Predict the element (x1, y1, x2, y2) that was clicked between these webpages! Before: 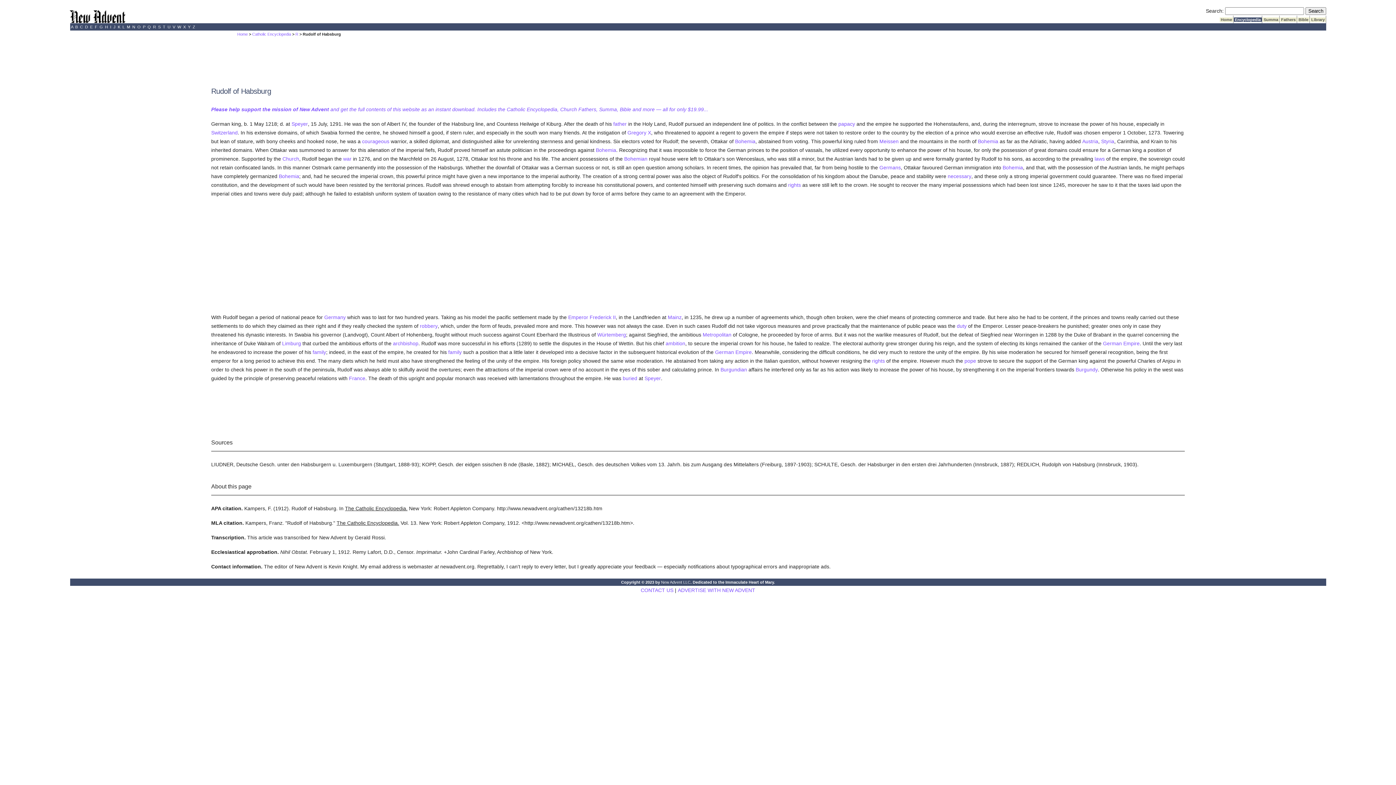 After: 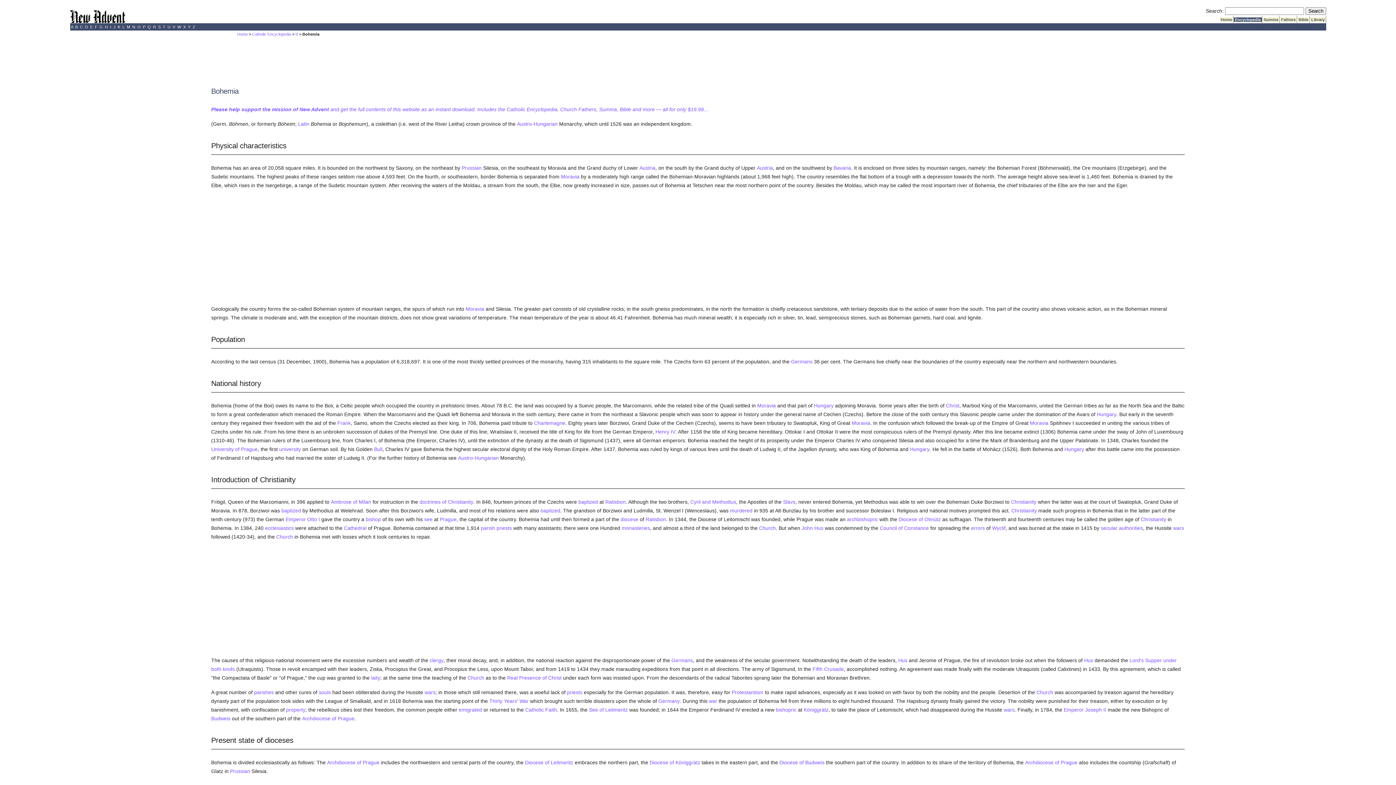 Action: label: Bohemia bbox: (278, 173, 299, 179)